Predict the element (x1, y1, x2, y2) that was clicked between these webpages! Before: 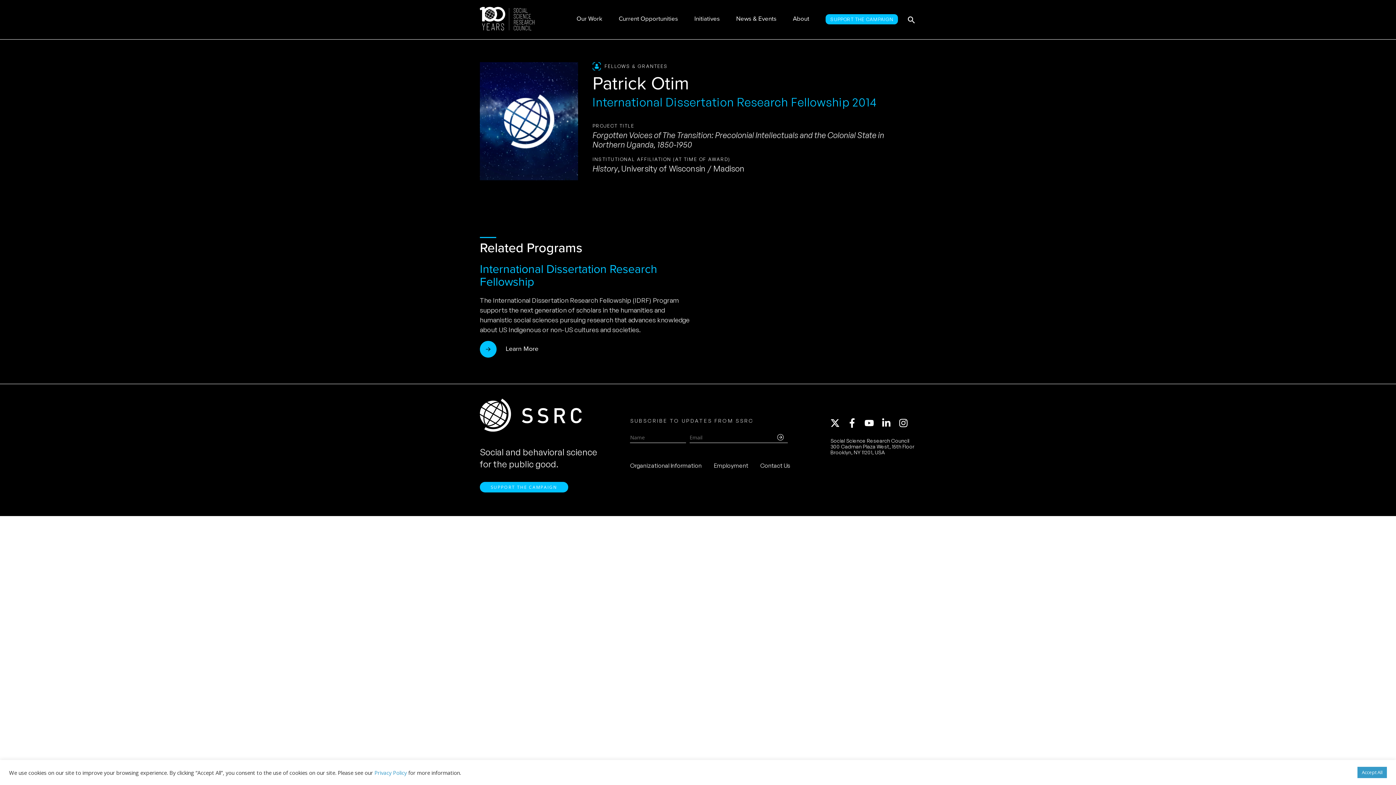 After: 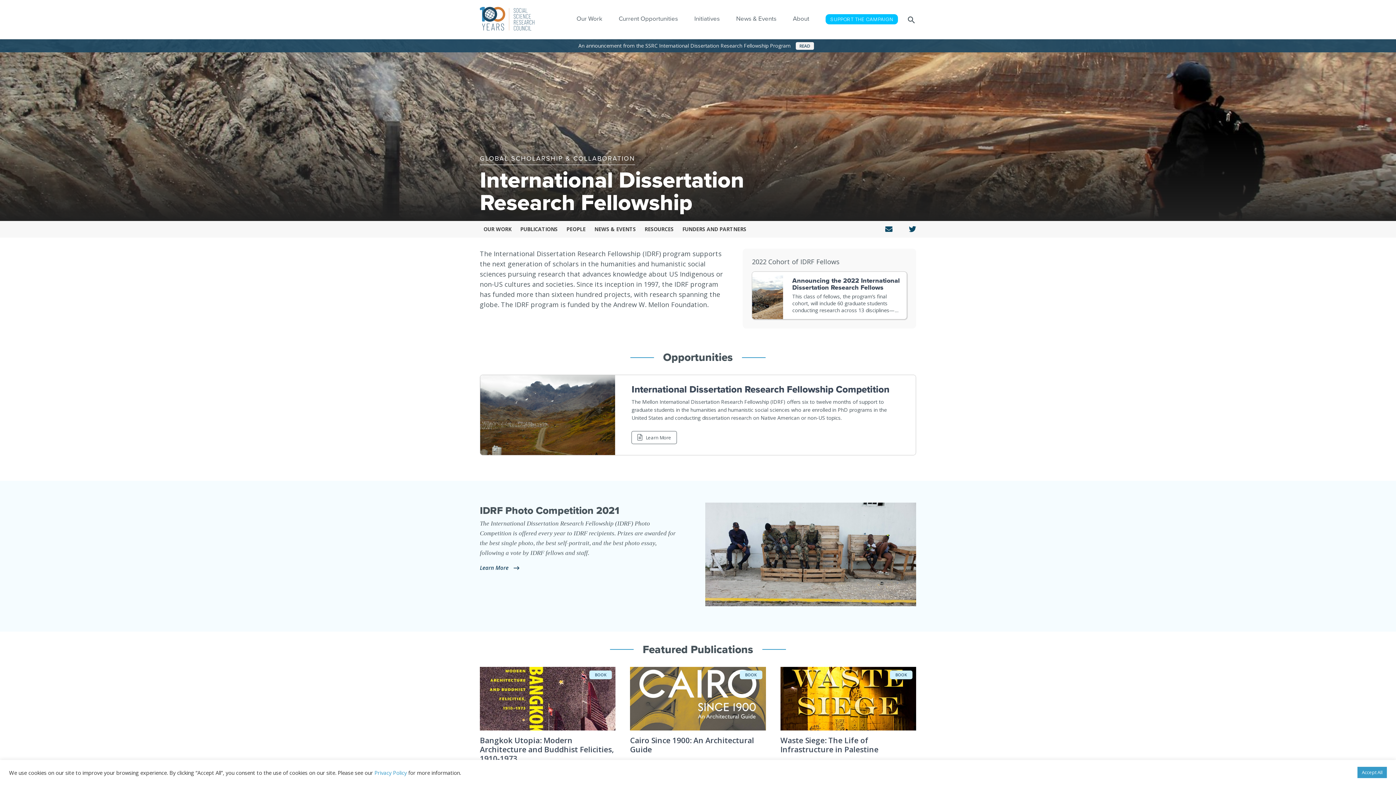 Action: label:  Learn More bbox: (480, 340, 538, 358)